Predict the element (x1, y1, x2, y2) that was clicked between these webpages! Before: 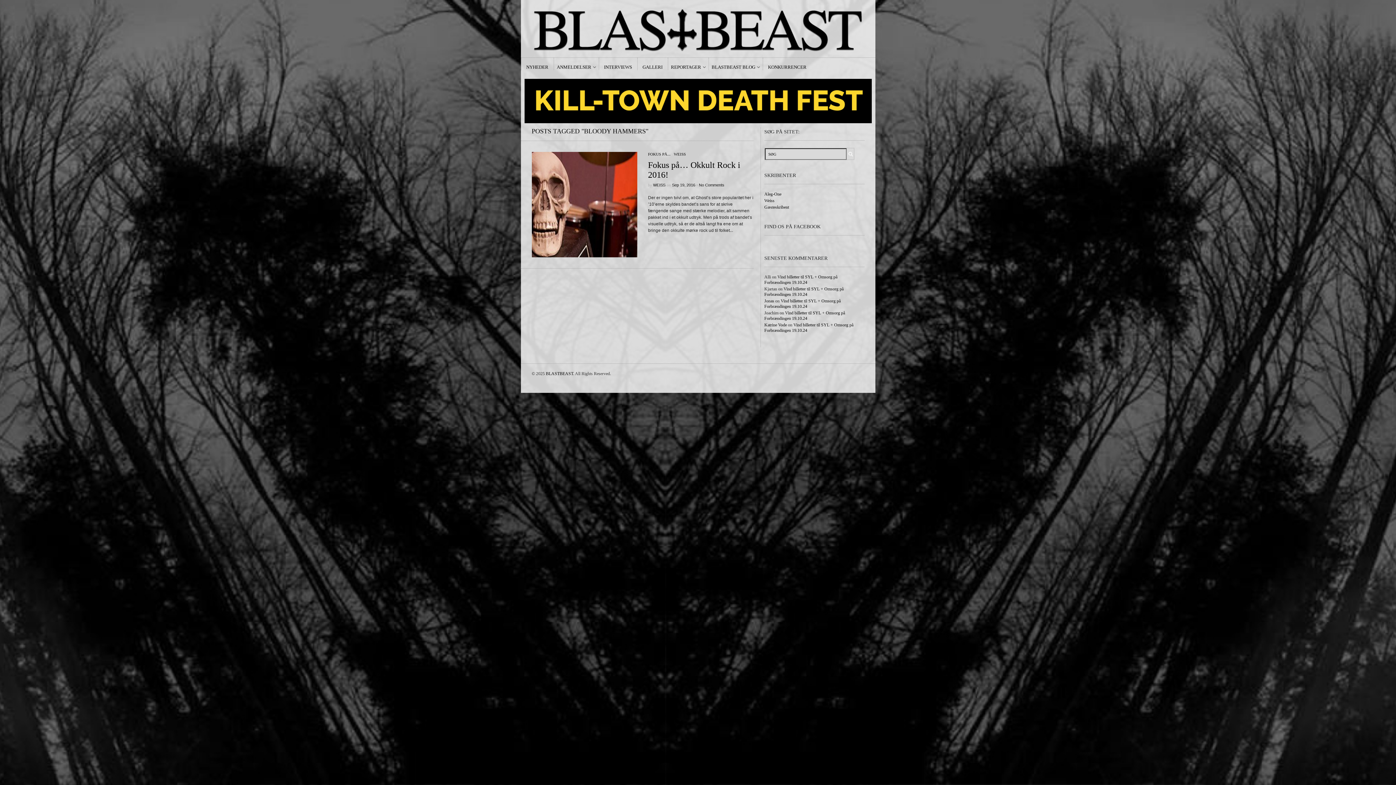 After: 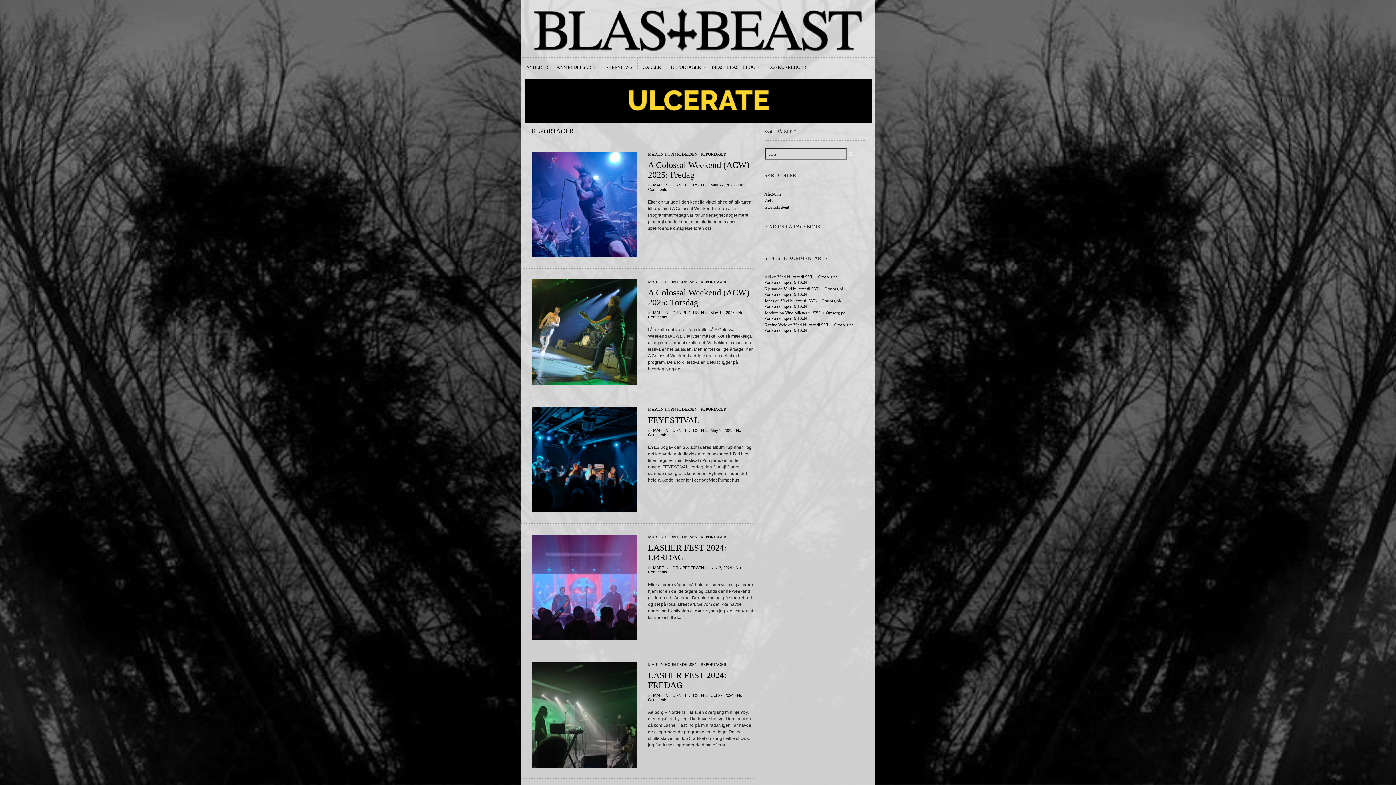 Action: bbox: (671, 57, 705, 70) label: REPORTAGER